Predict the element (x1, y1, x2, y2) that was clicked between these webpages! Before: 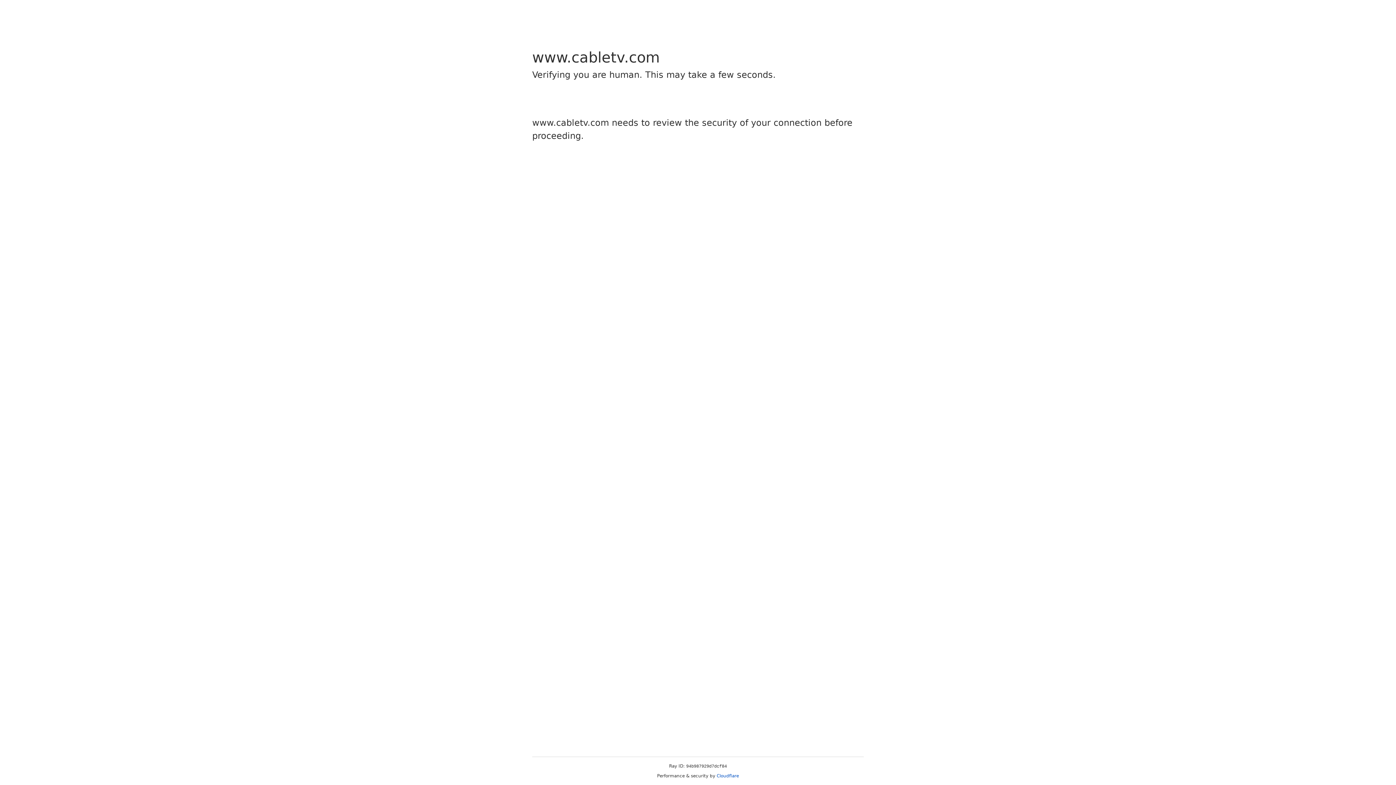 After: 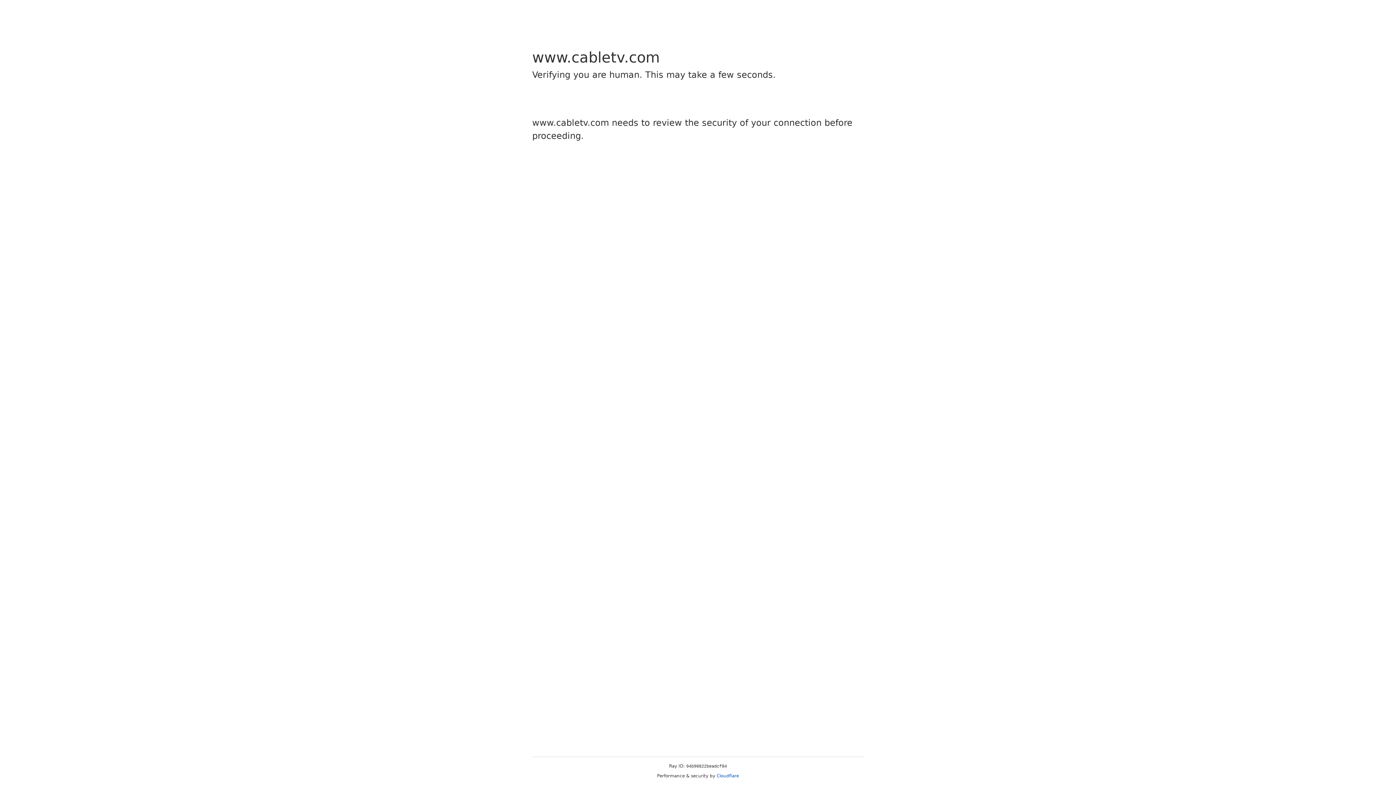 Action: label: Cloudflare bbox: (716, 773, 739, 778)